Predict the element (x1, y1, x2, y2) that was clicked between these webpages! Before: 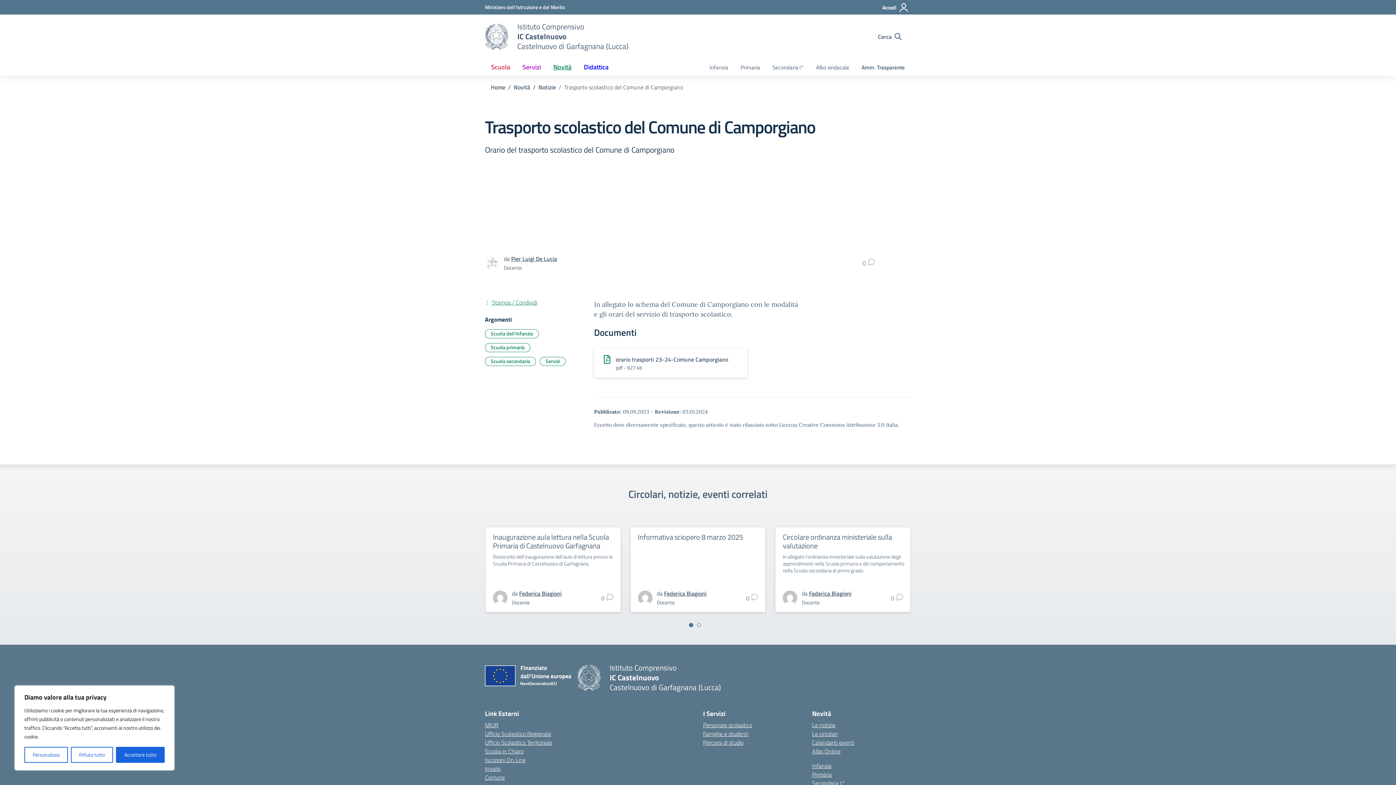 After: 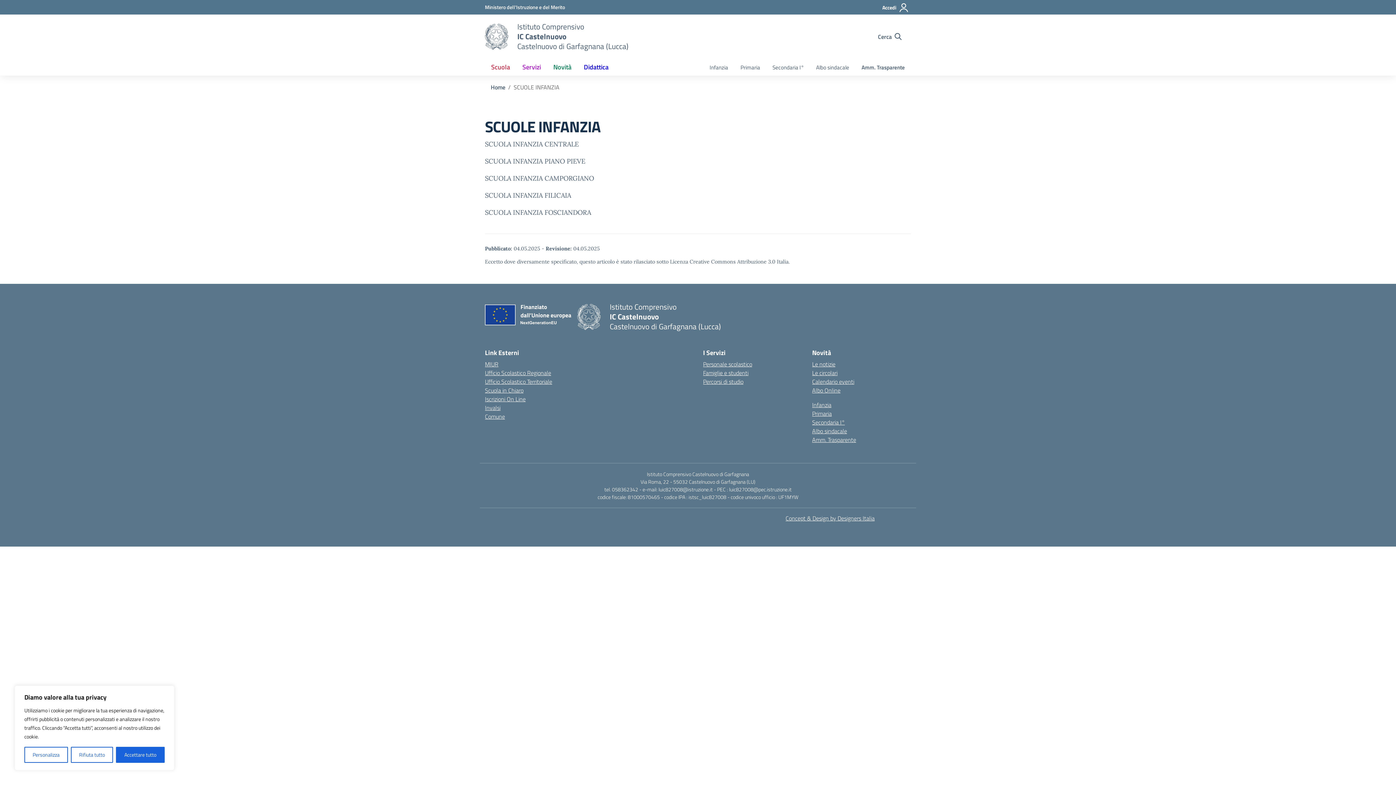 Action: bbox: (812, 761, 831, 770) label: Infanzia